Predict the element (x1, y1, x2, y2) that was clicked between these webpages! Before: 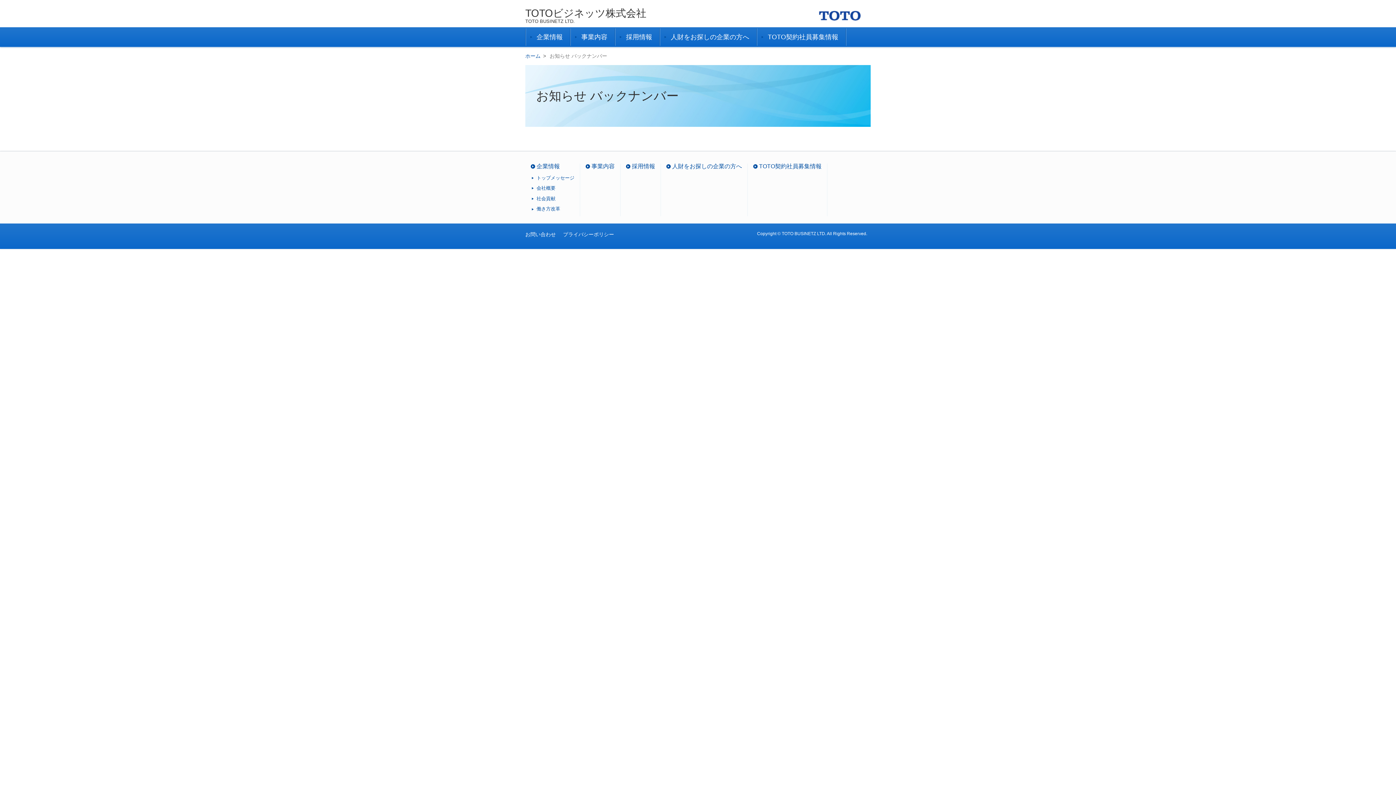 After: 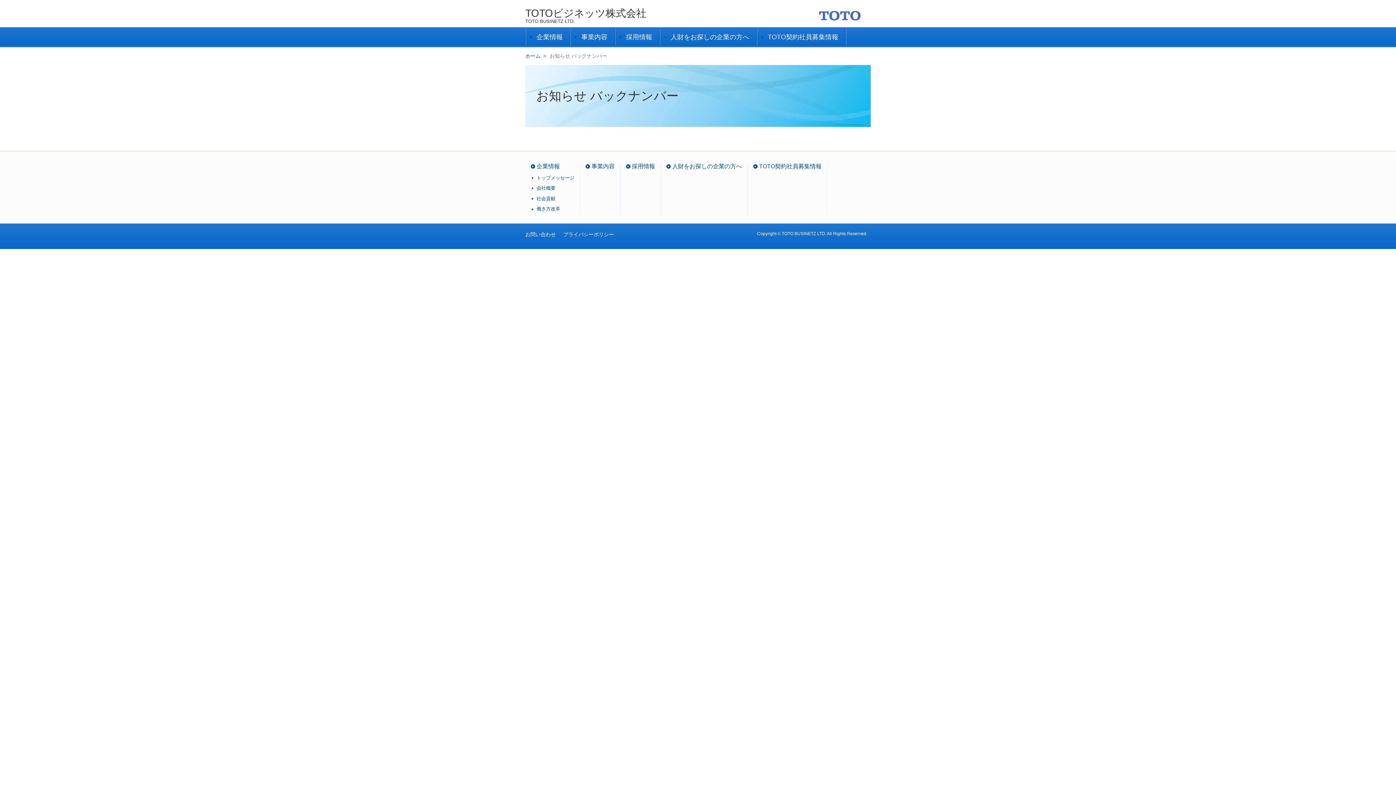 Action: bbox: (819, 10, 870, 20)